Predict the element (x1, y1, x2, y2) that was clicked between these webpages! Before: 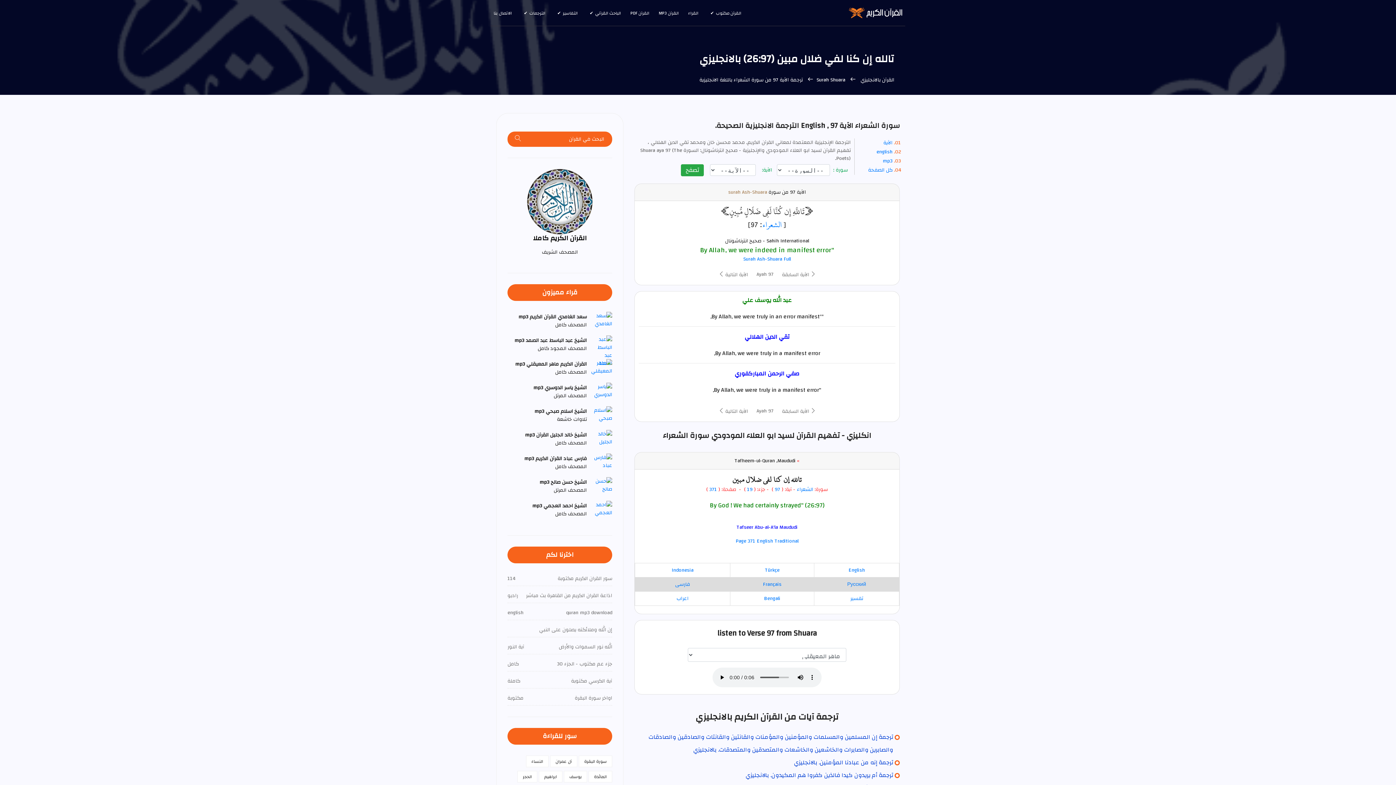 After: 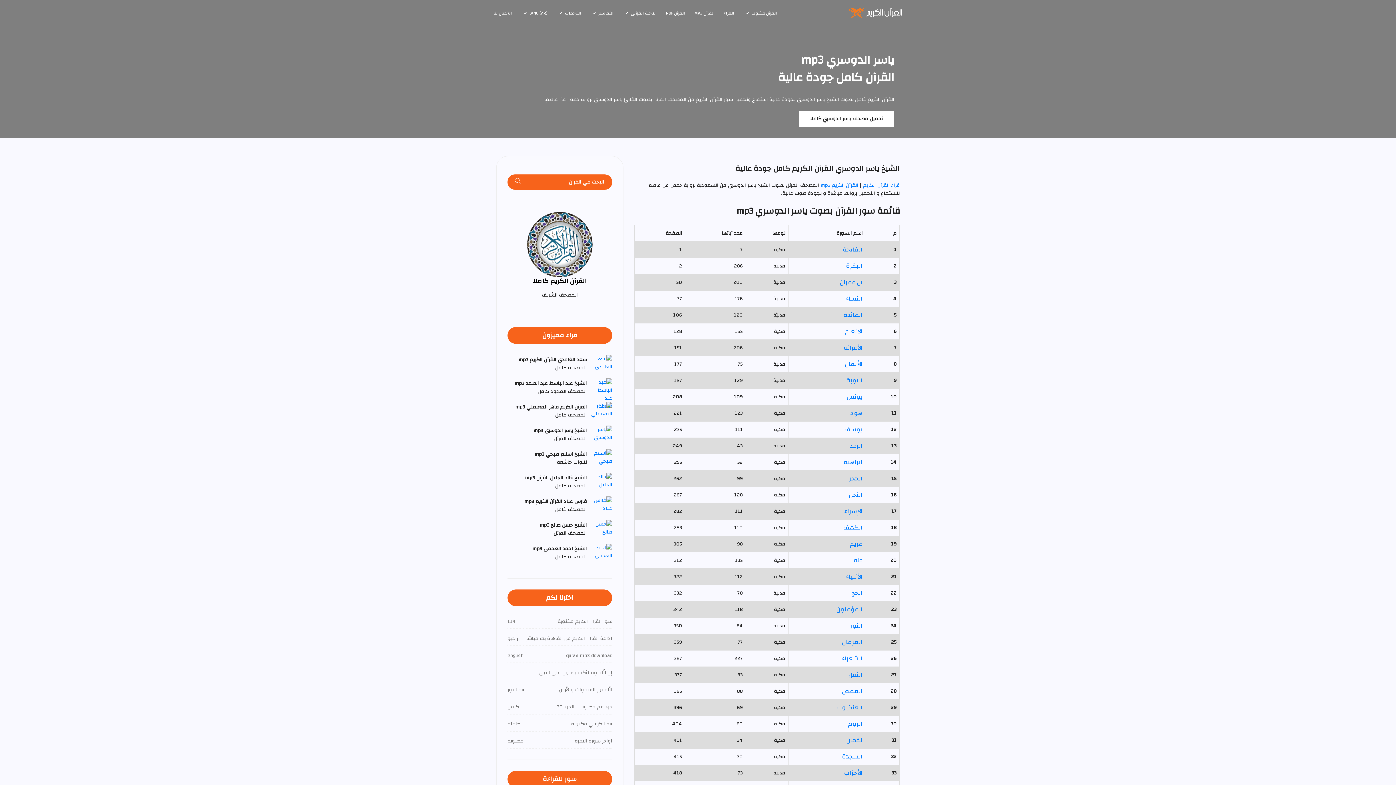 Action: bbox: (590, 386, 612, 395)